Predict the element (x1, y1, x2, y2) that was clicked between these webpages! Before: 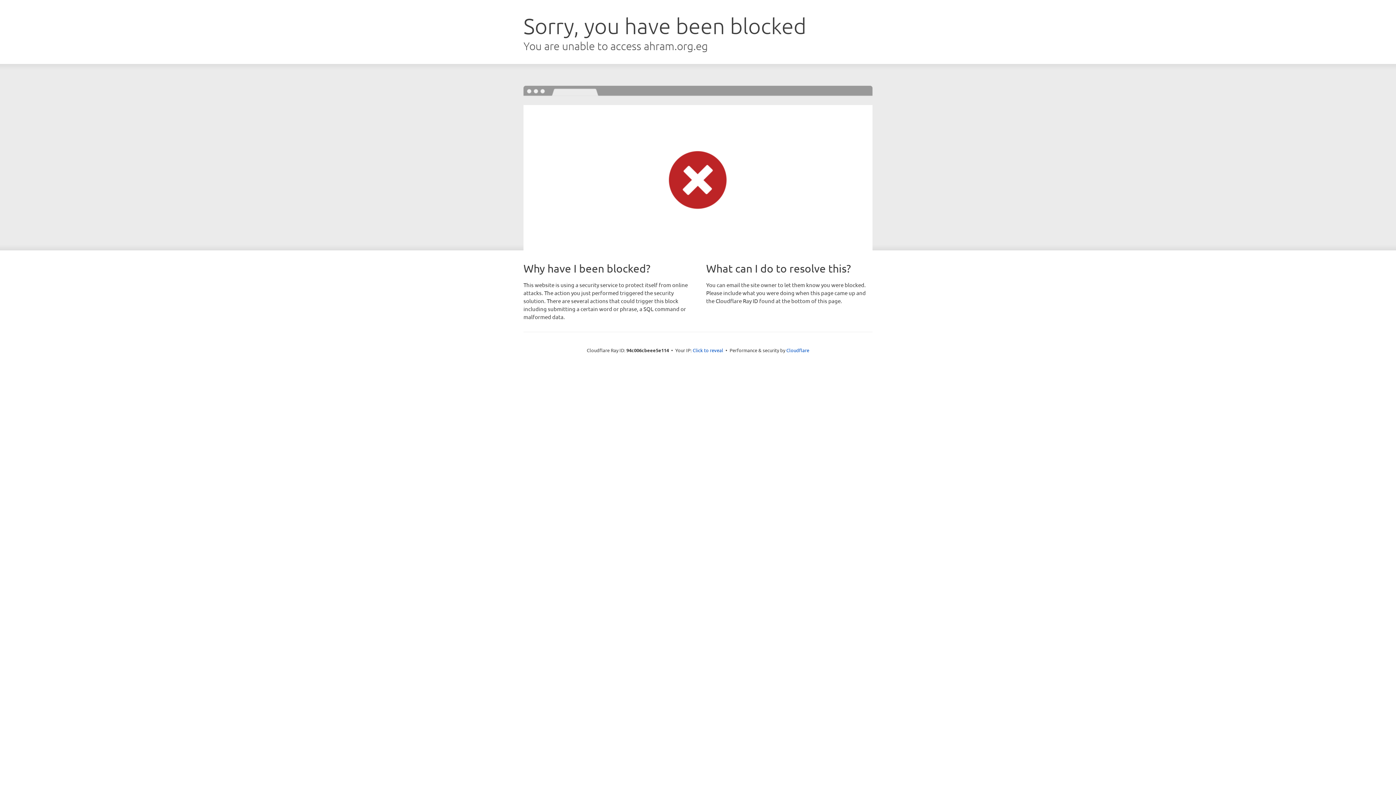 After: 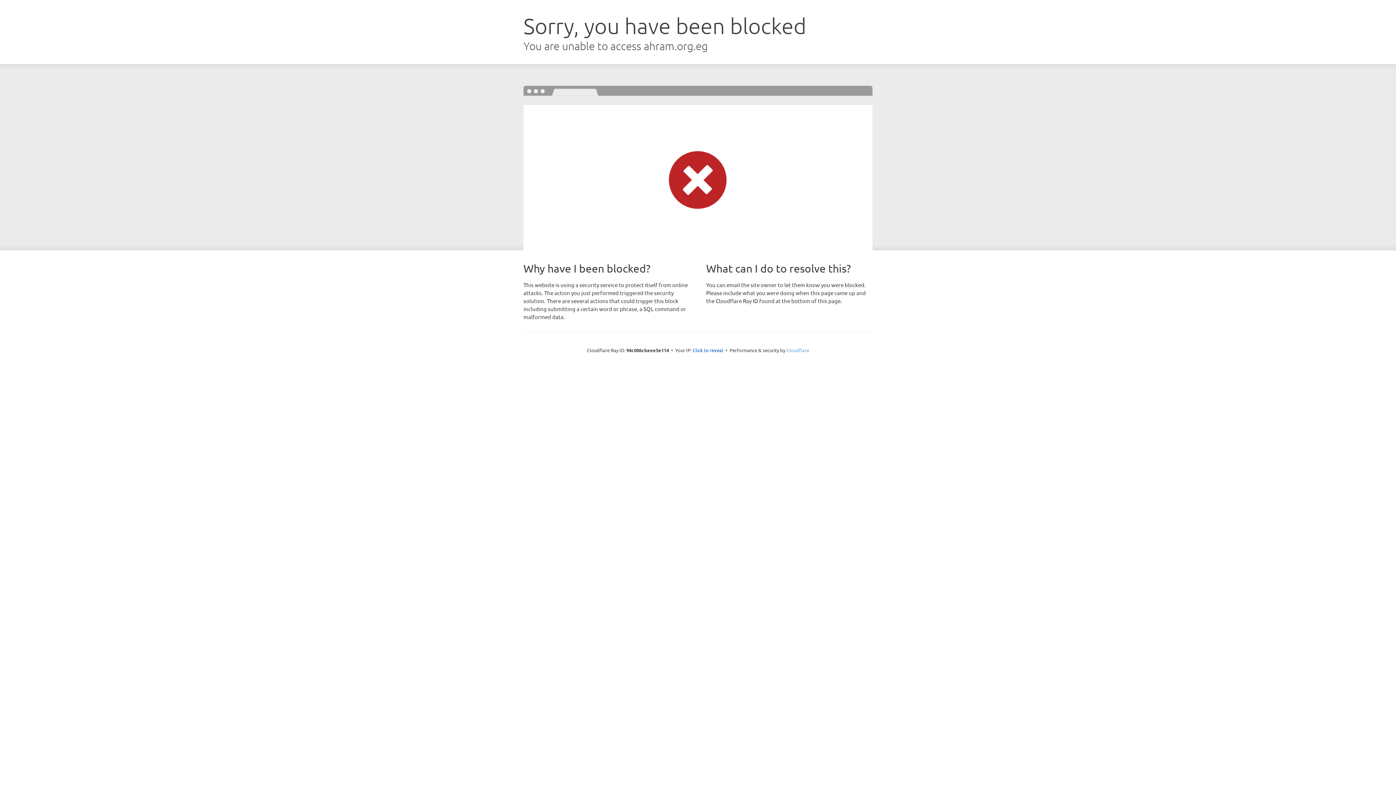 Action: label: Cloudflare bbox: (786, 347, 809, 353)